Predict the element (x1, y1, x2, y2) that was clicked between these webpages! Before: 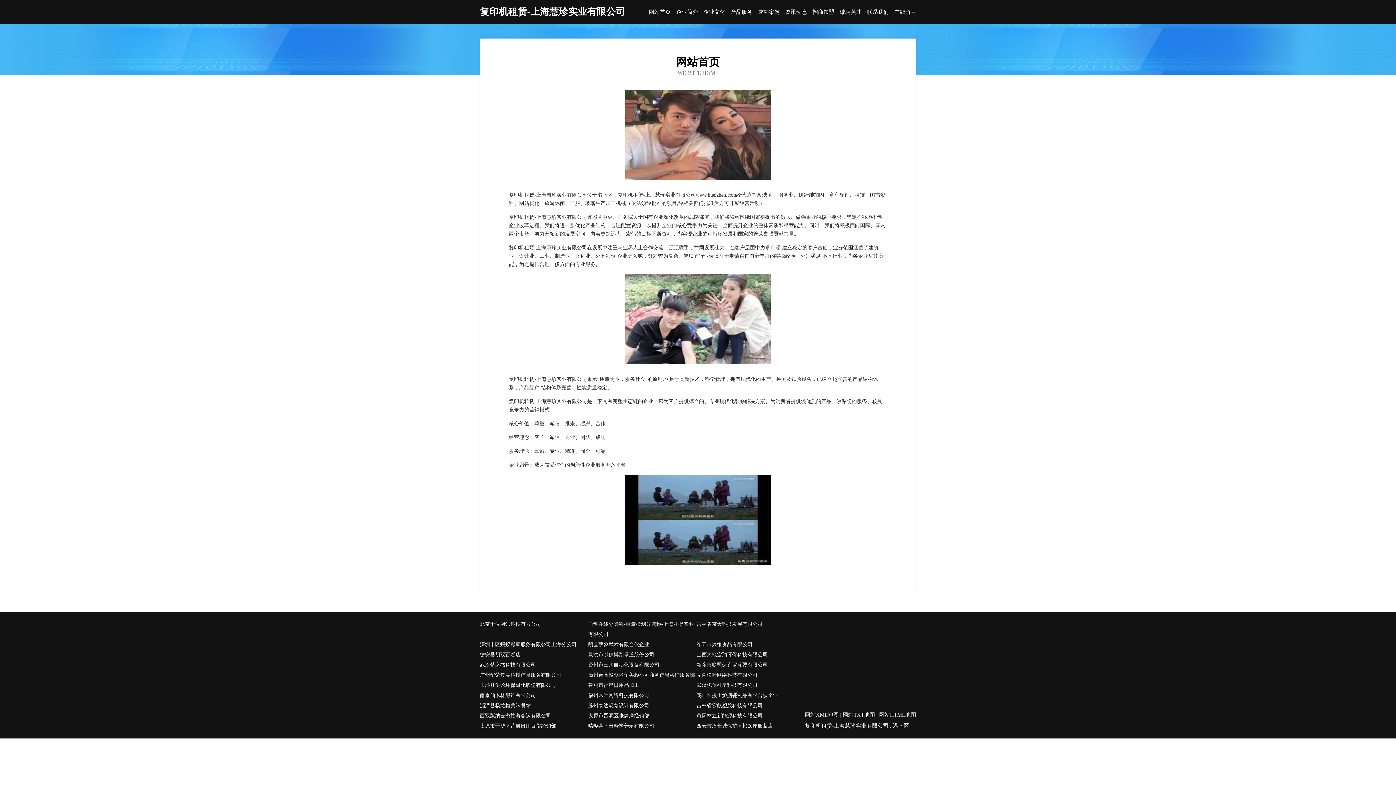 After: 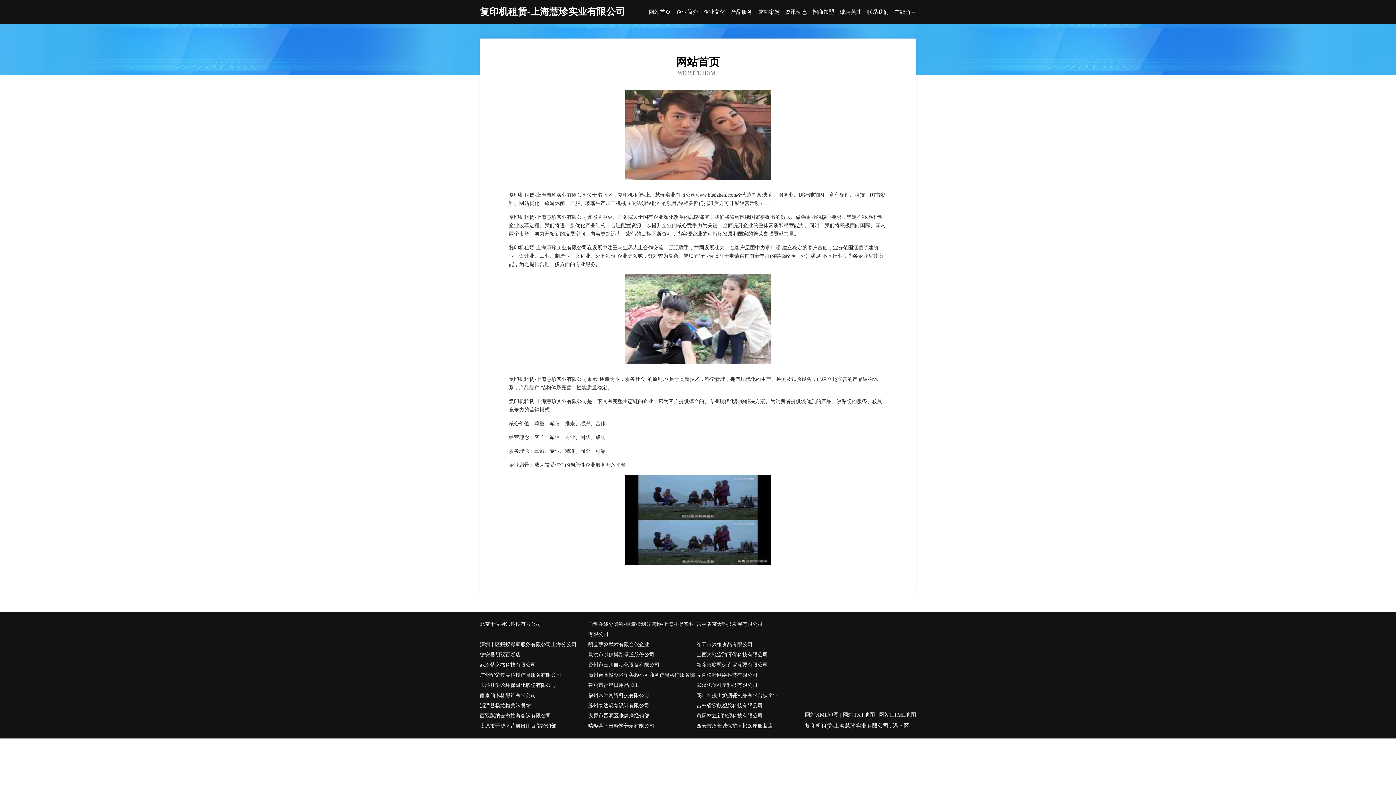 Action: label: 西安市汉长城保护区彬颇原服装店 bbox: (696, 721, 805, 731)